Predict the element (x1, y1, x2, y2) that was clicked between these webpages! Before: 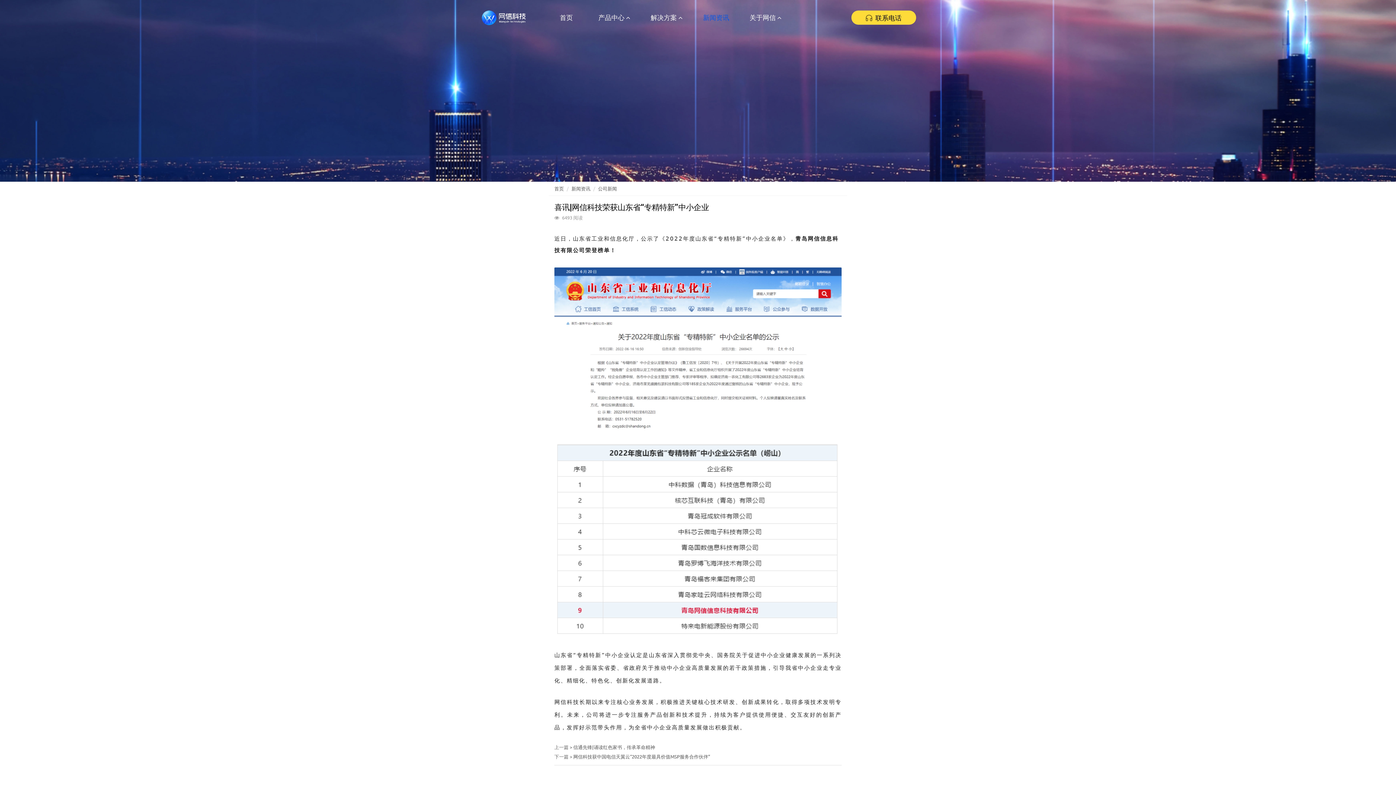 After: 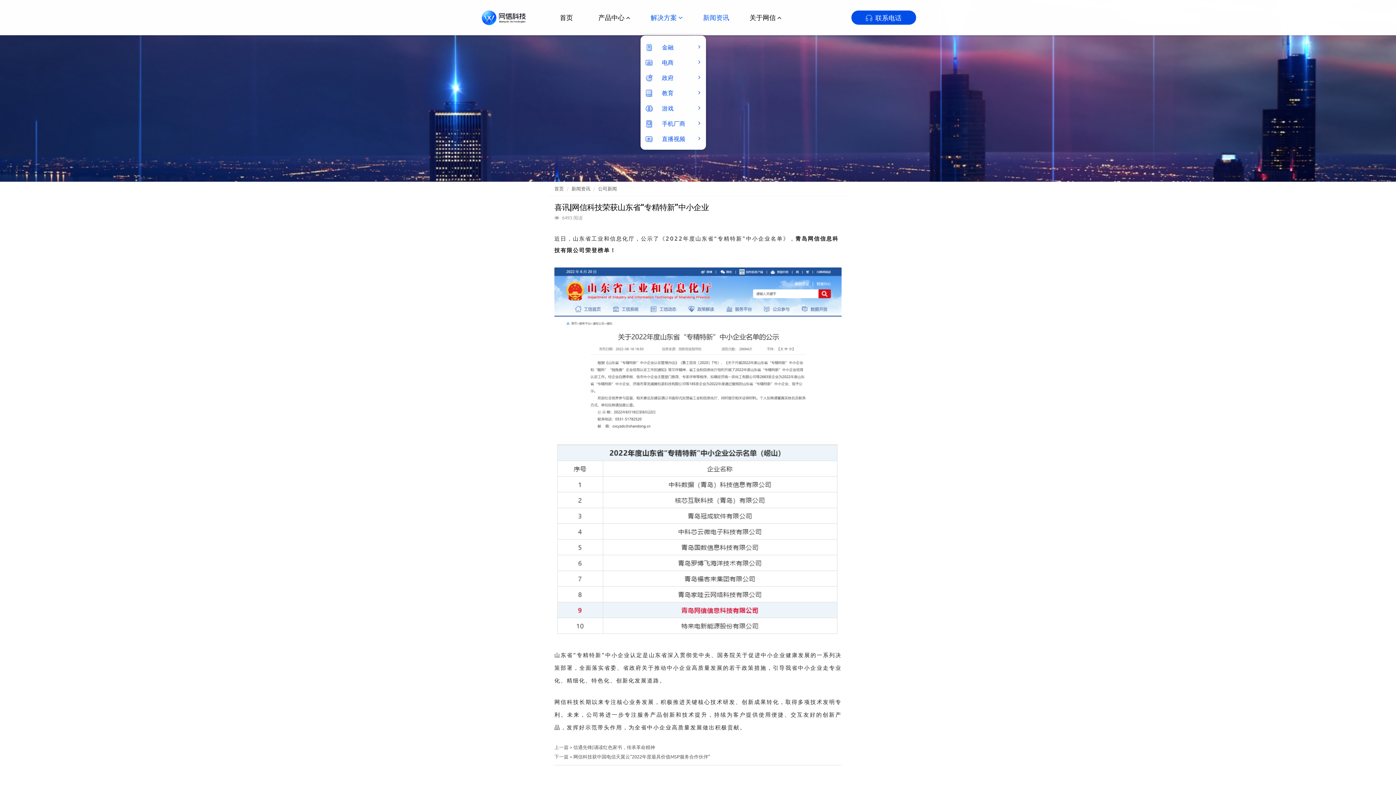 Action: label: 解决方案  bbox: (640, 0, 693, 35)